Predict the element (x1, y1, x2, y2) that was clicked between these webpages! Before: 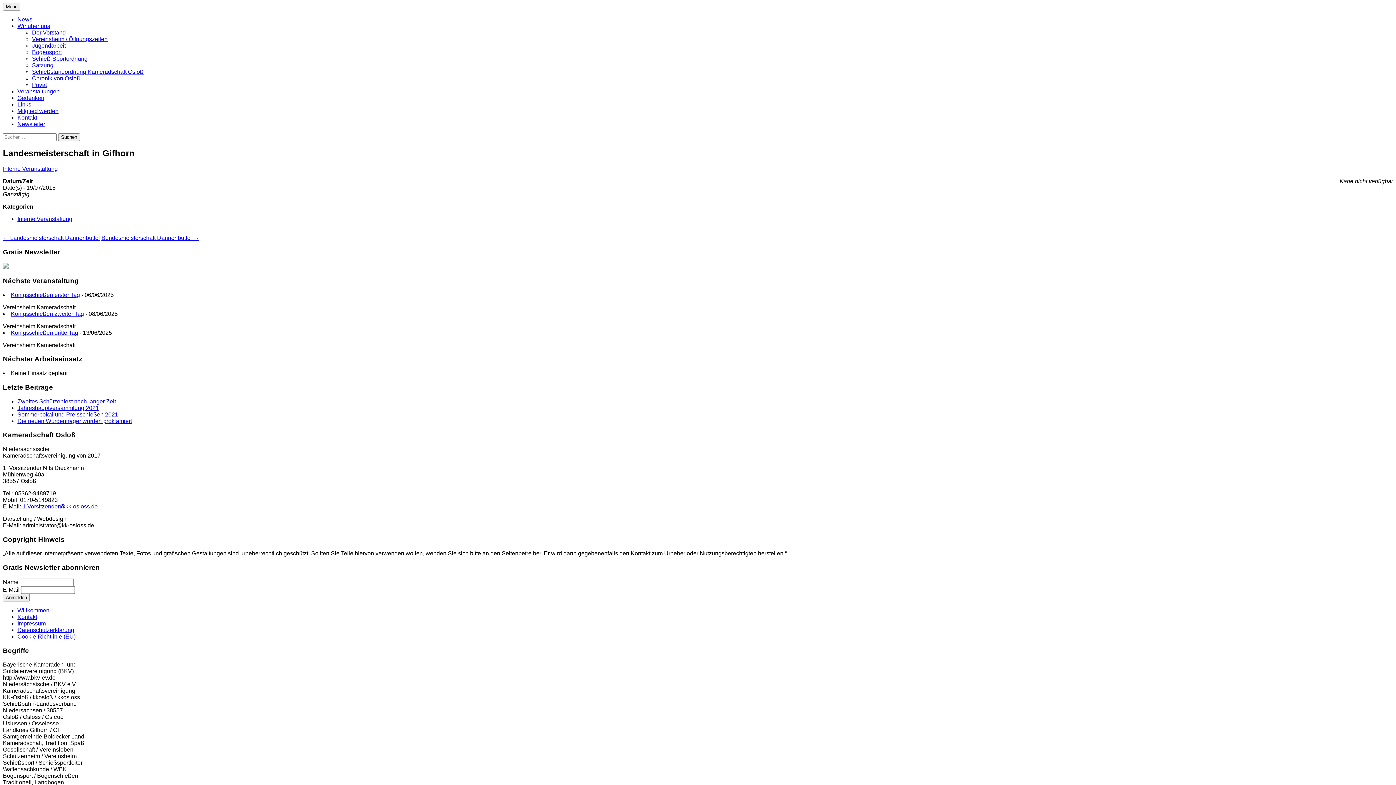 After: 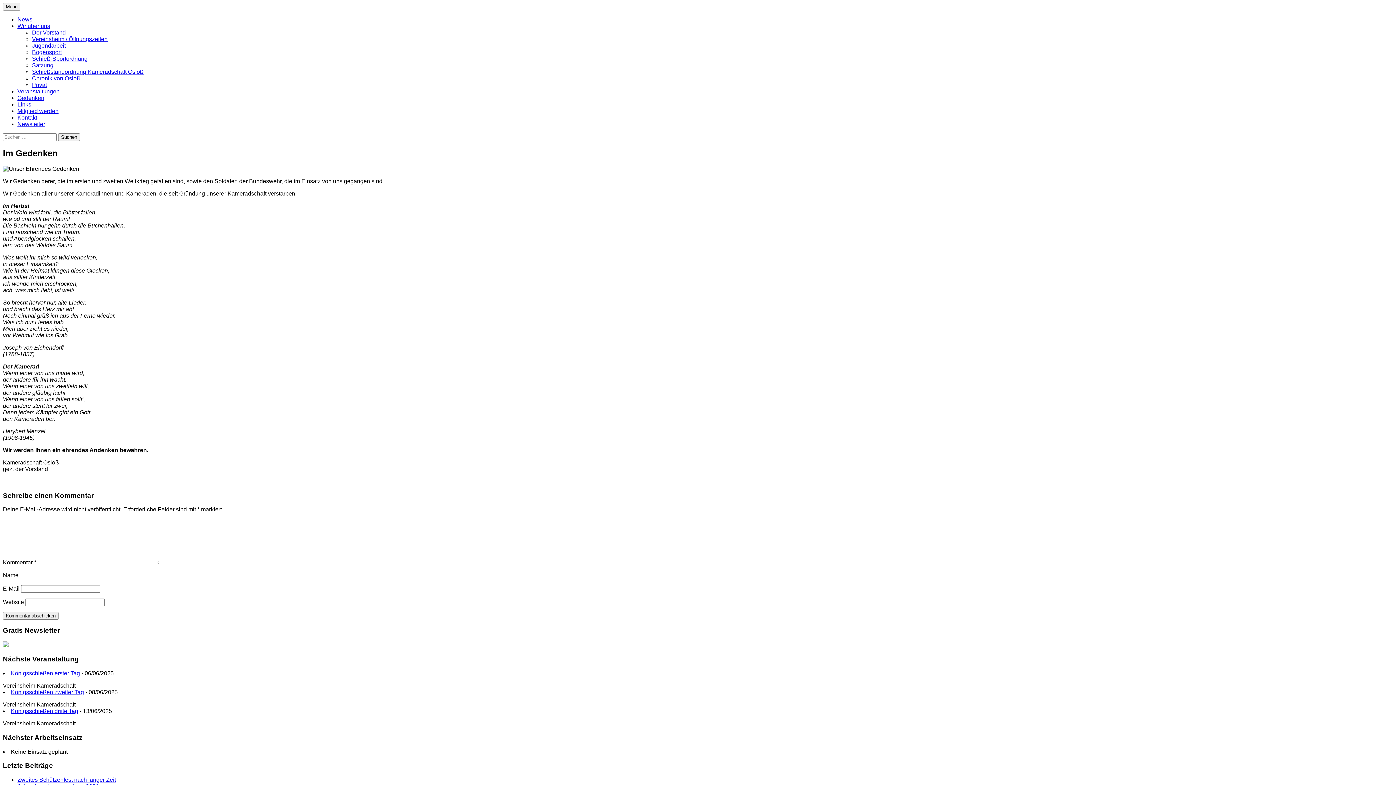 Action: bbox: (17, 94, 44, 101) label: Gedenken